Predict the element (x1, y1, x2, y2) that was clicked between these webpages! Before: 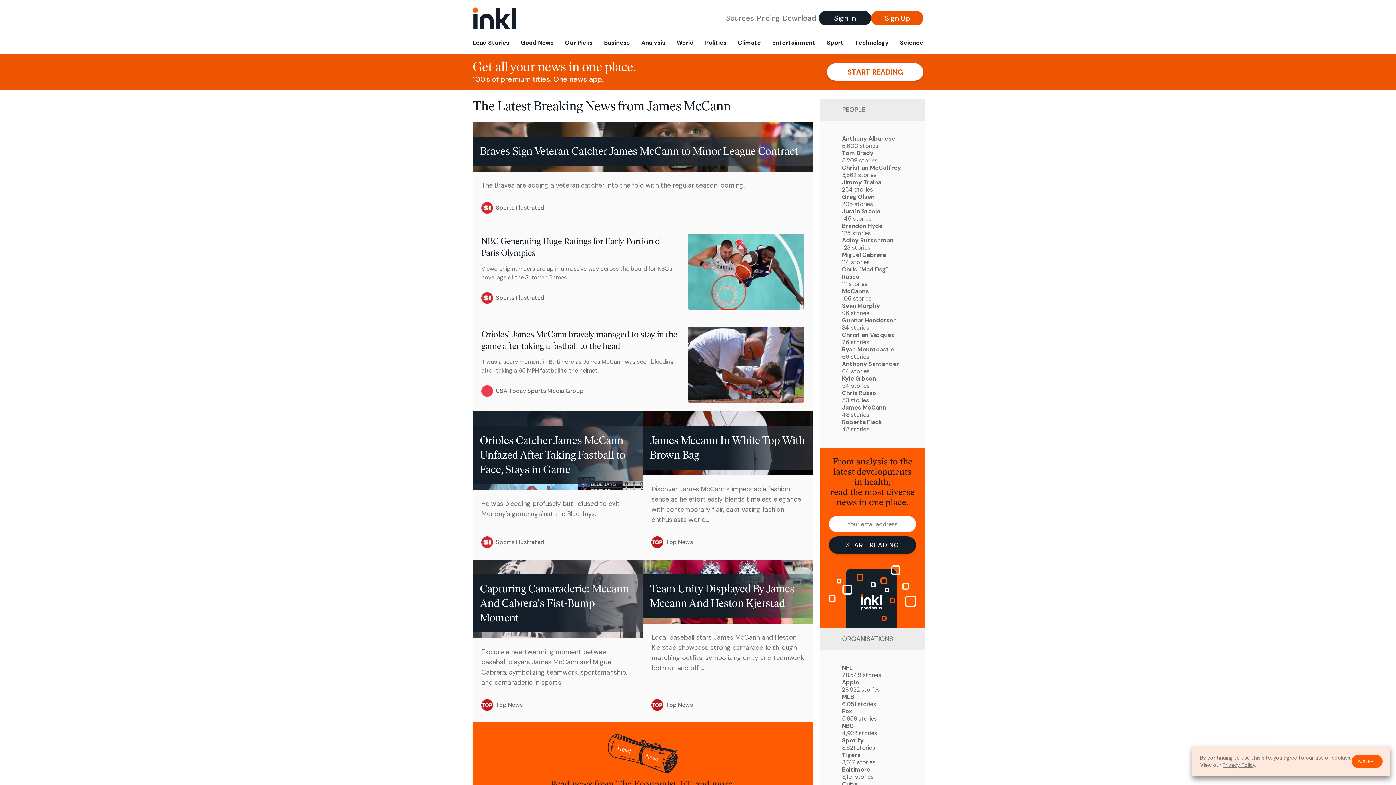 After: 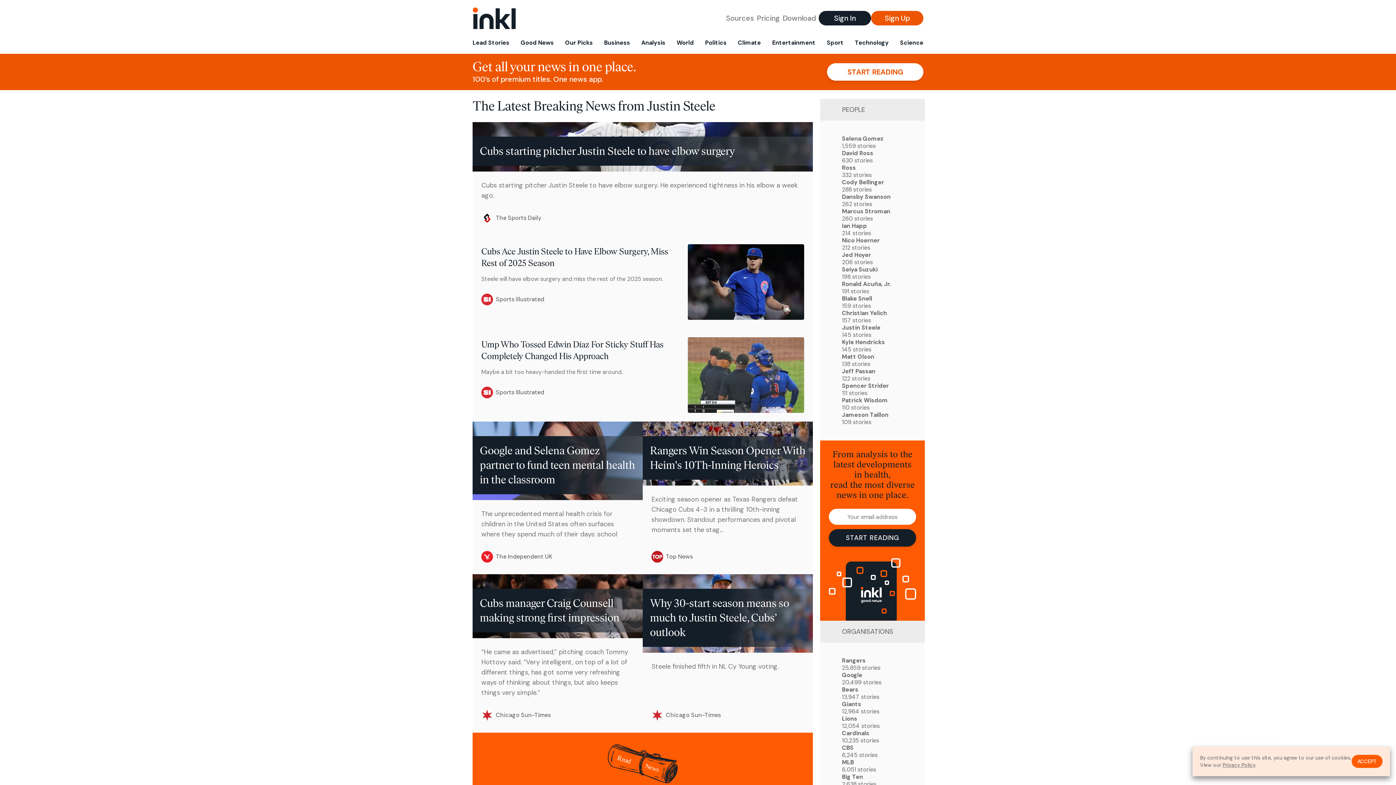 Action: bbox: (842, 208, 903, 222) label: Justin Steele
145 stories